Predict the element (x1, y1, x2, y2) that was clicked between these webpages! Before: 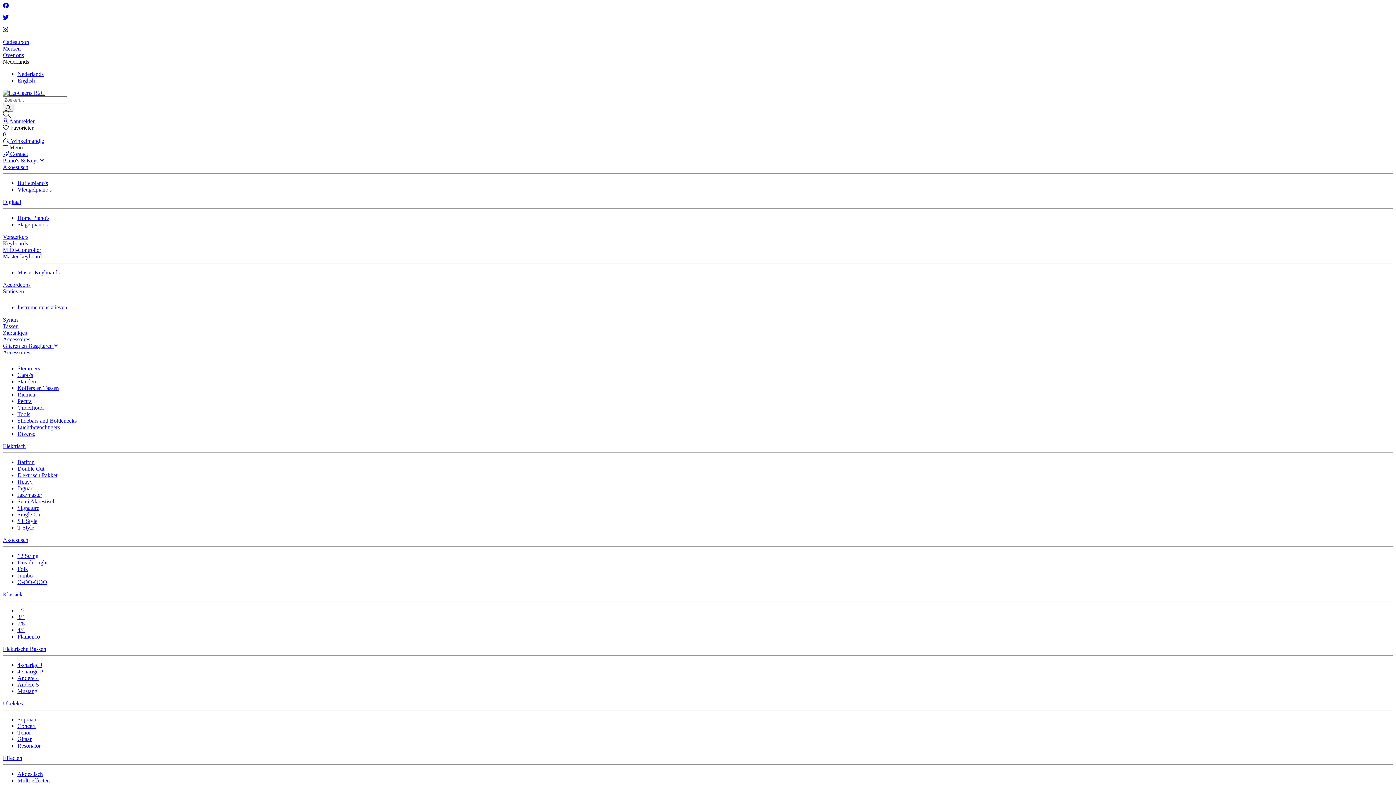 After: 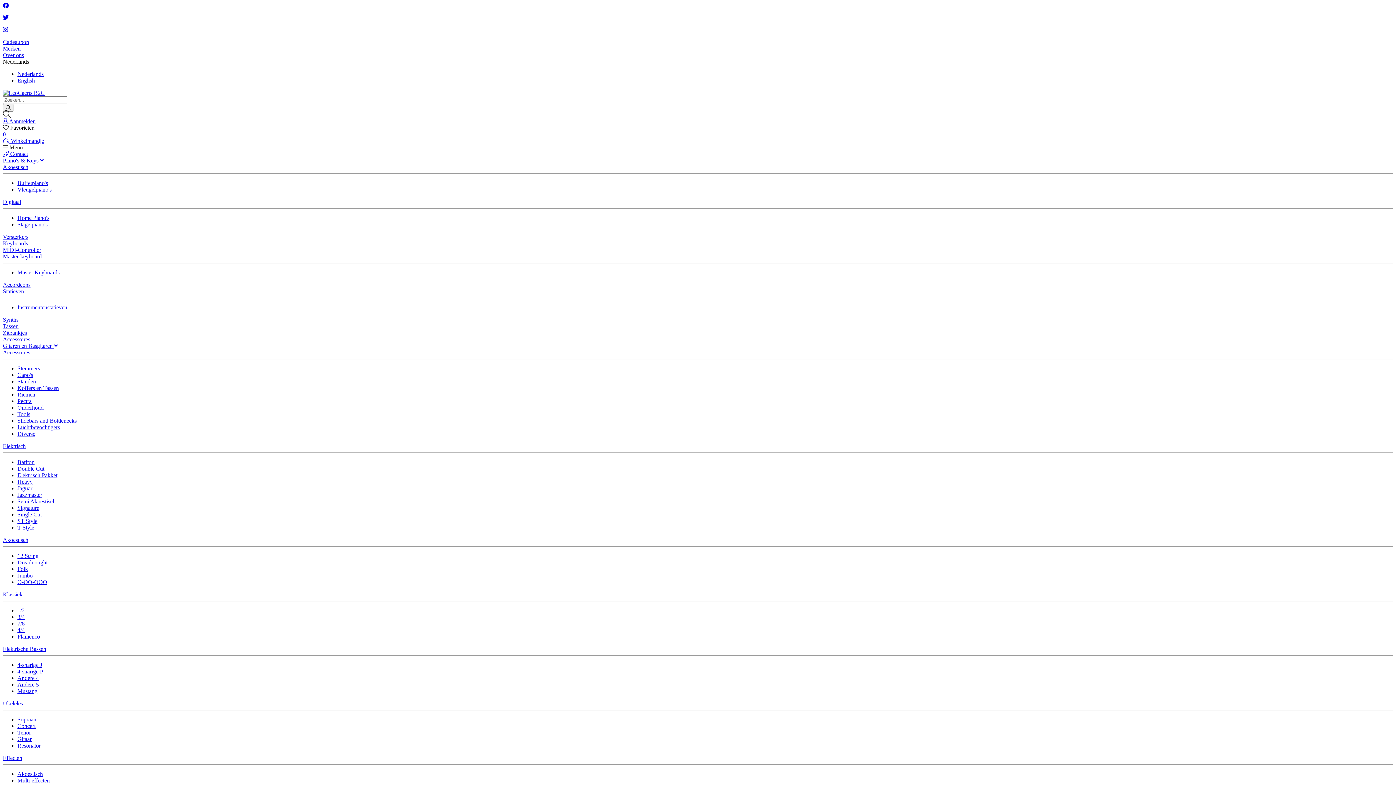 Action: label: Heavy bbox: (17, 478, 32, 485)